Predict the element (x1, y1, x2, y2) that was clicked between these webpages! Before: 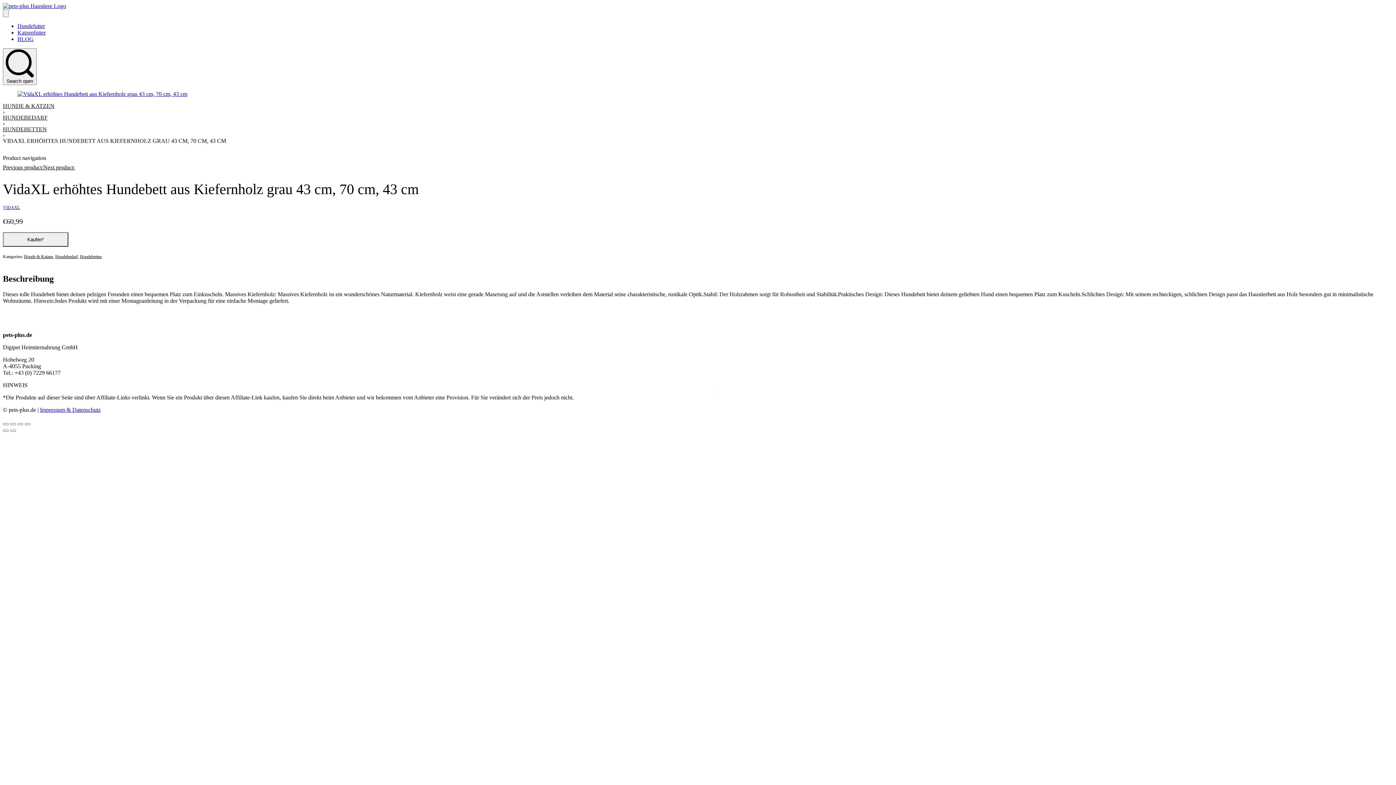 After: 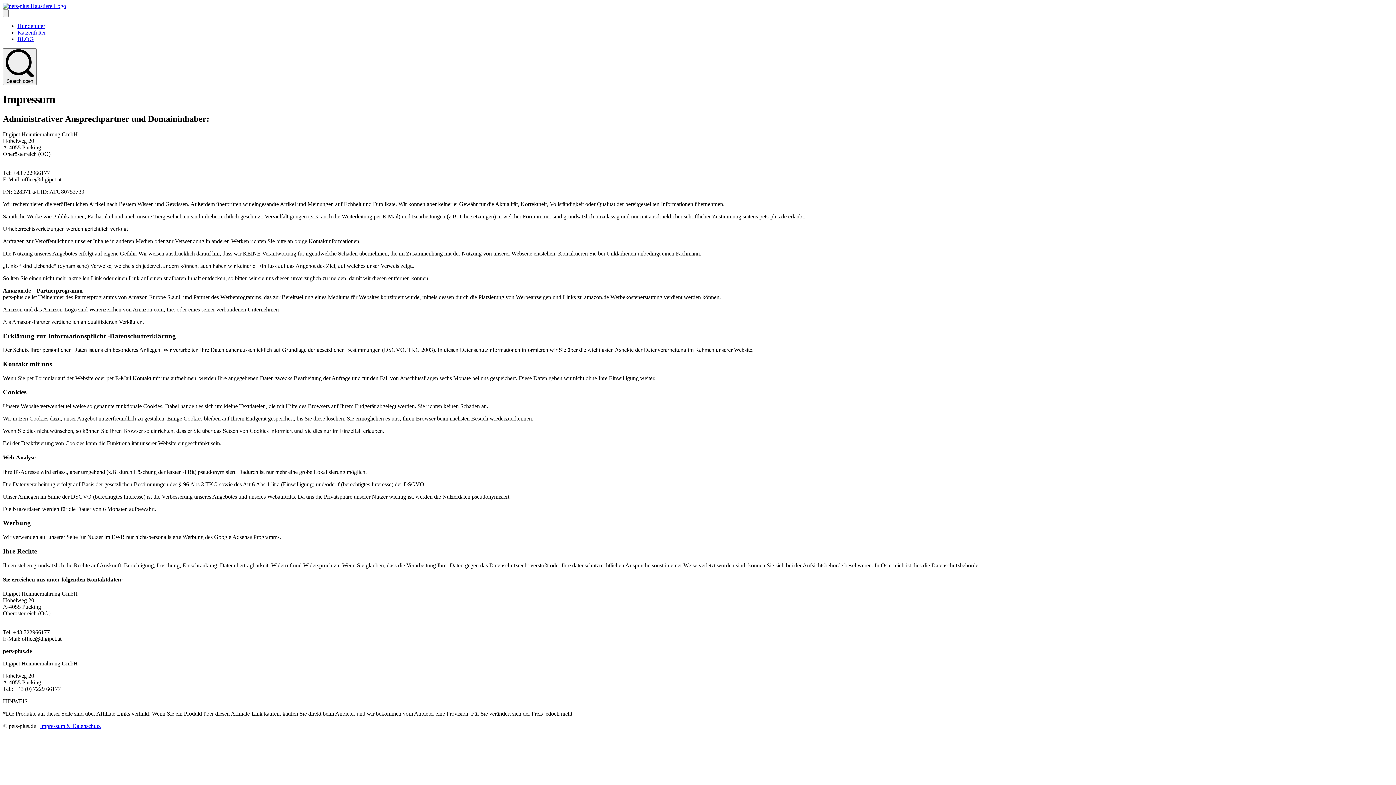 Action: label: Impressum & Datenschutz bbox: (40, 406, 100, 413)